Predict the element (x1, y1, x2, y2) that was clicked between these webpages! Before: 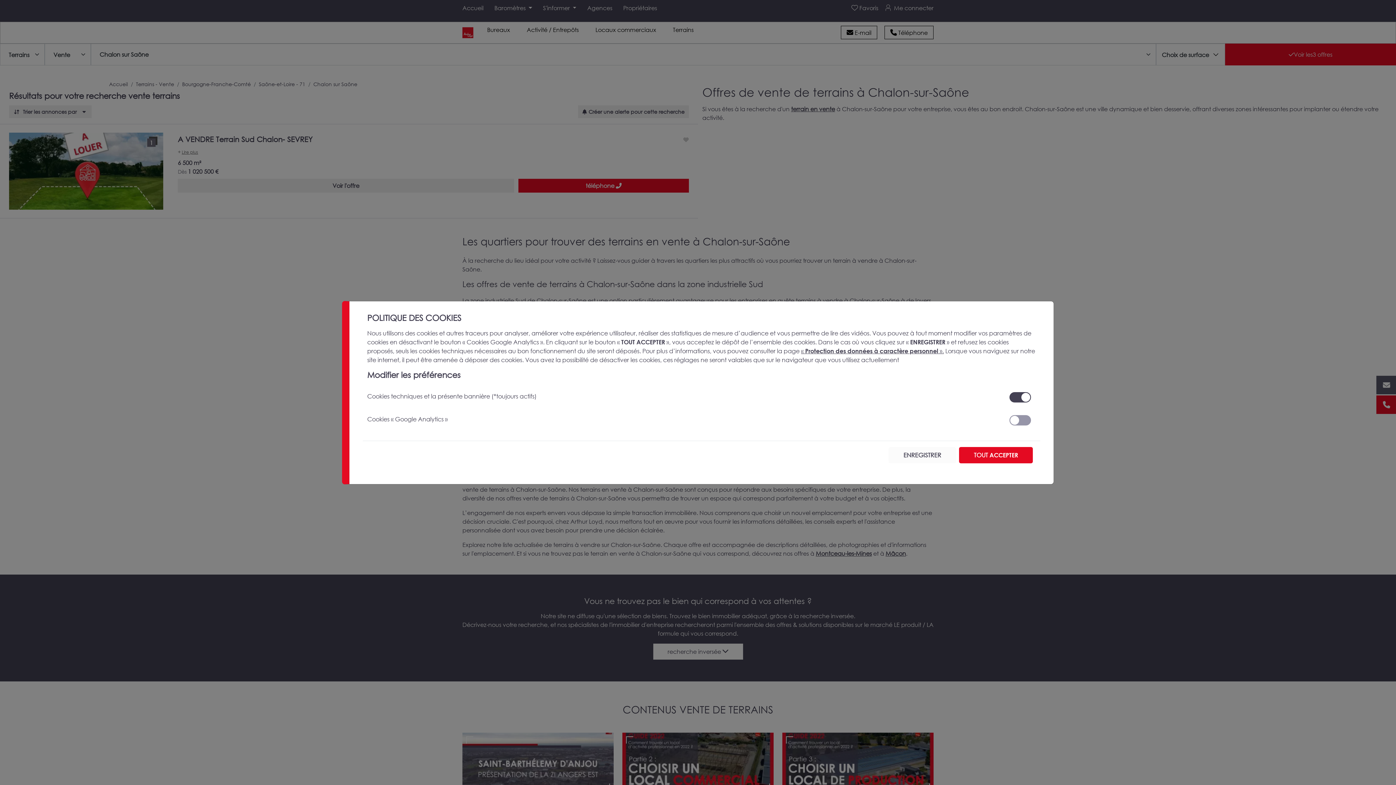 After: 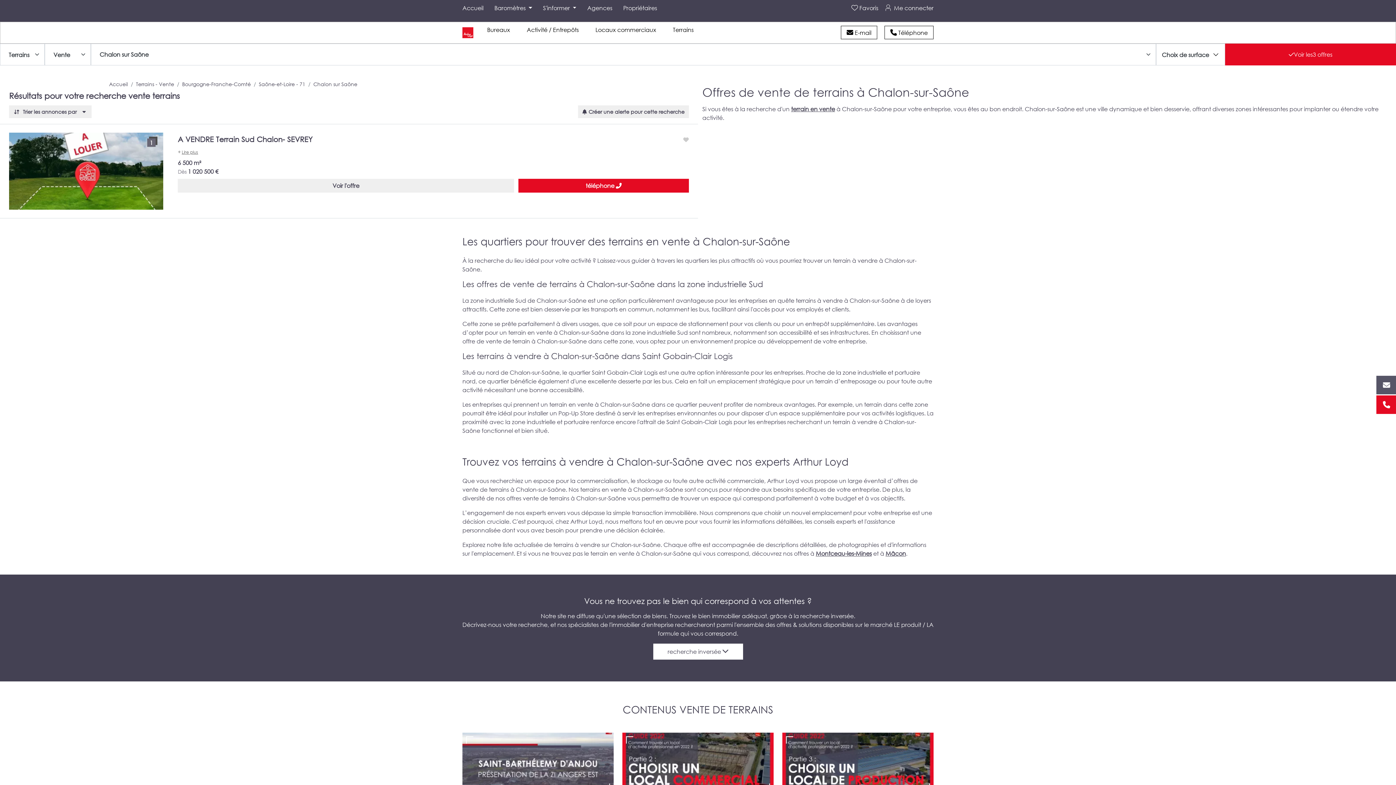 Action: label: TOUT ACCEPTER bbox: (959, 447, 1033, 463)